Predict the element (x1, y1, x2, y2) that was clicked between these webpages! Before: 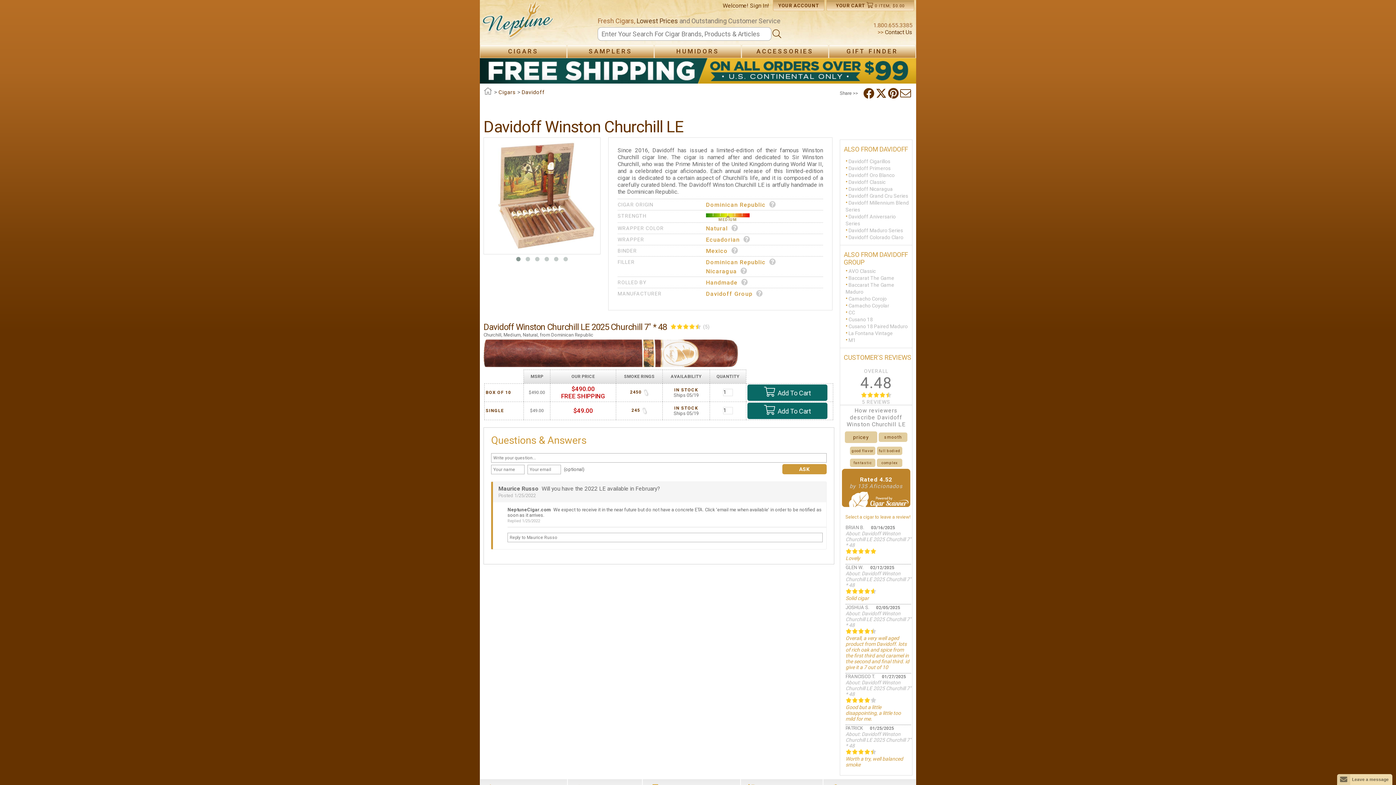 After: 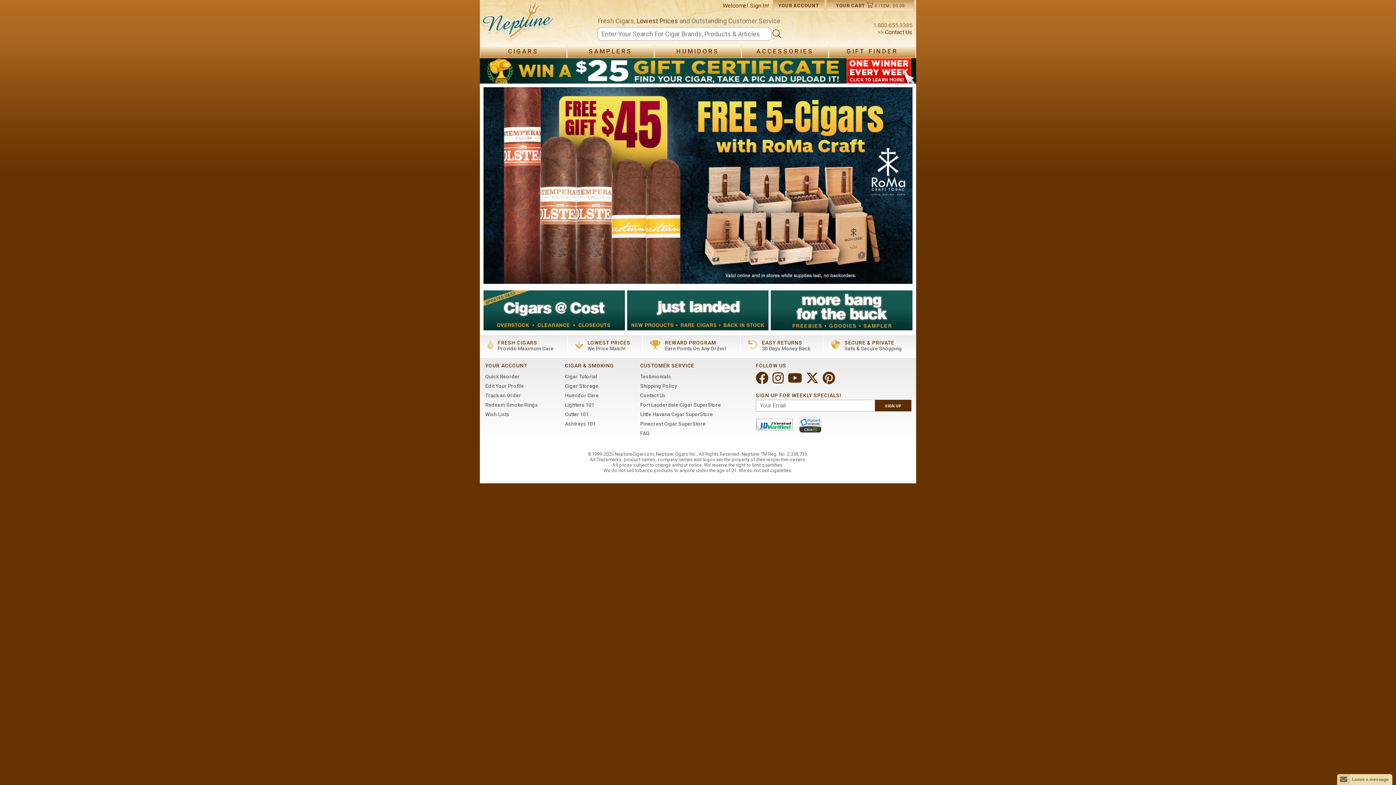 Action: bbox: (480, 0, 555, 43)